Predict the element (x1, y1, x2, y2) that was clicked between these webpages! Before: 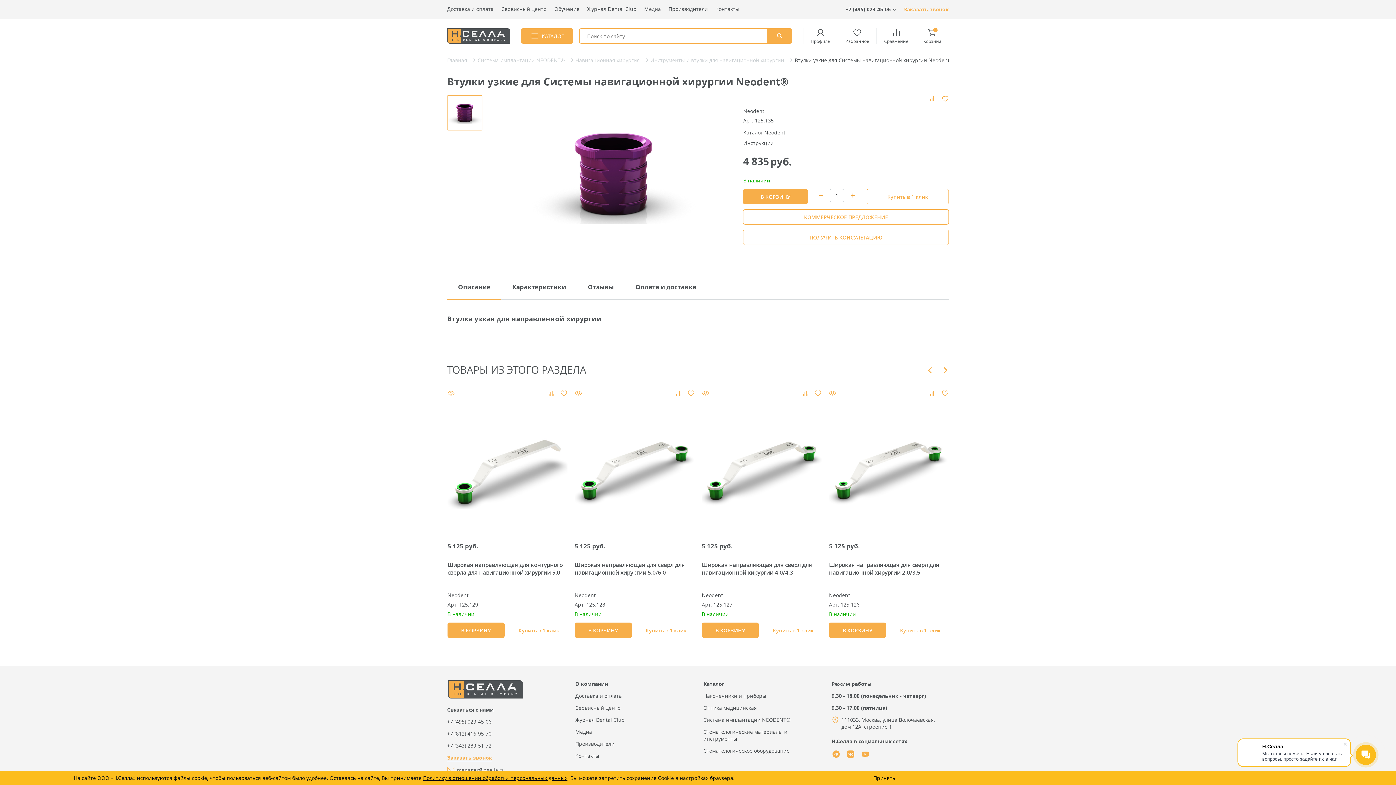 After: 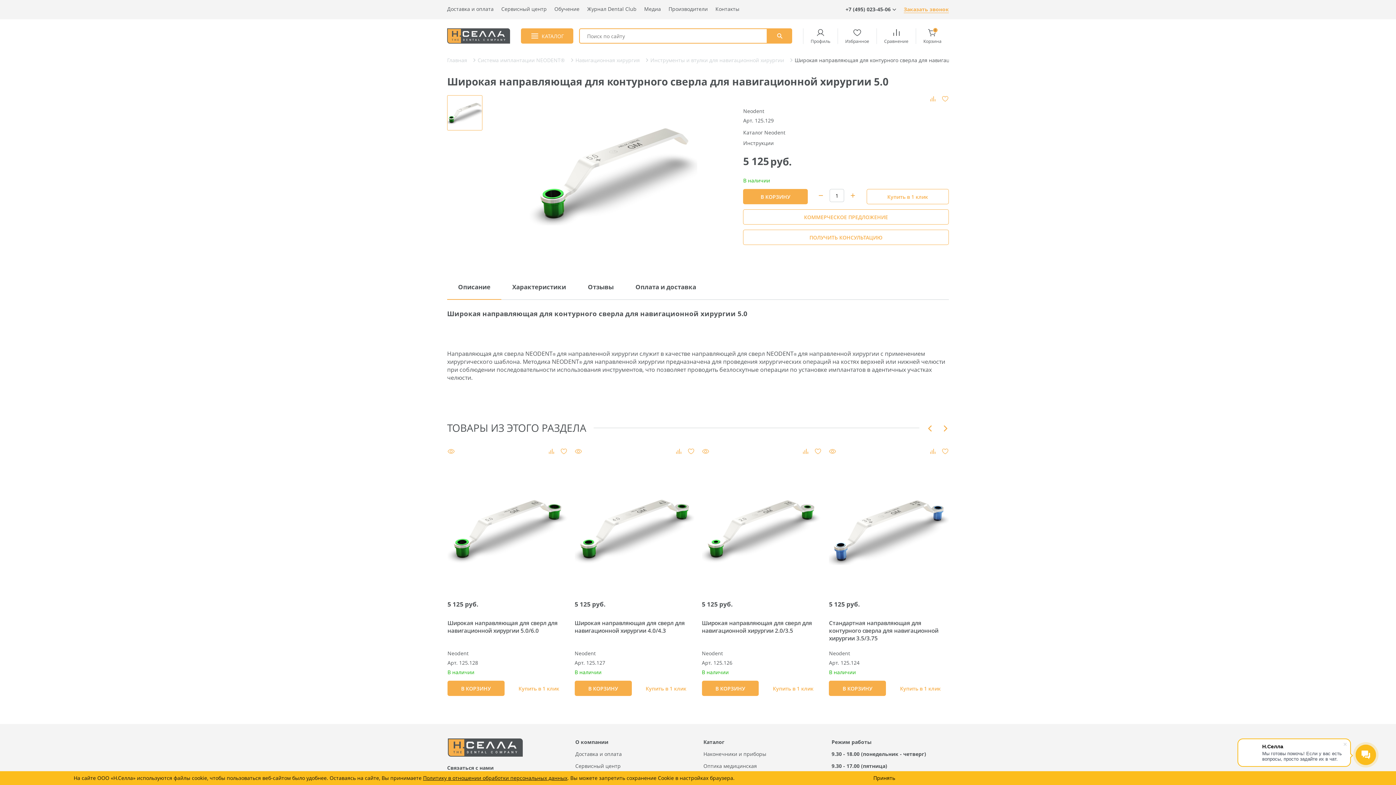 Action: label: Широкая направляющая для контурного сверла для навигационной хирургии 5.0 bbox: (447, 561, 562, 576)